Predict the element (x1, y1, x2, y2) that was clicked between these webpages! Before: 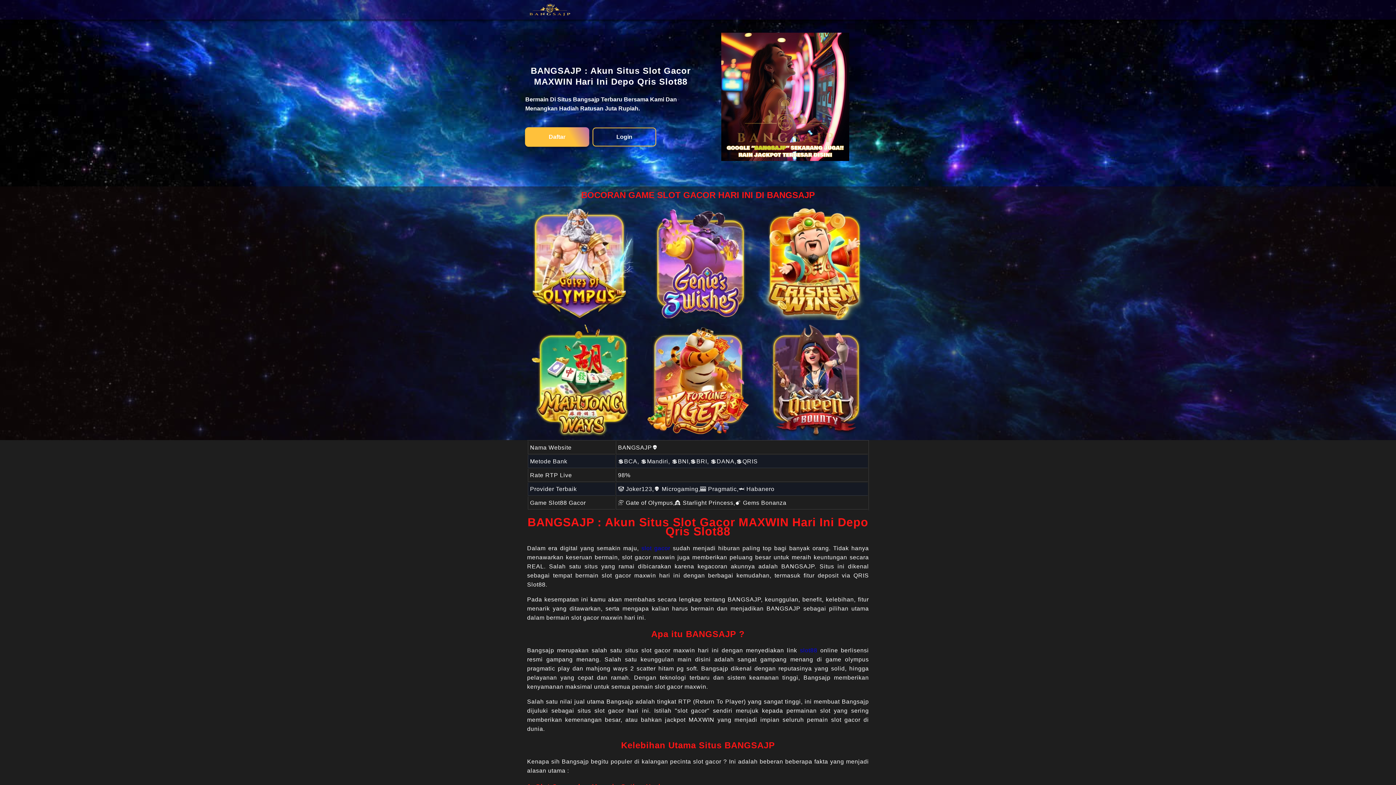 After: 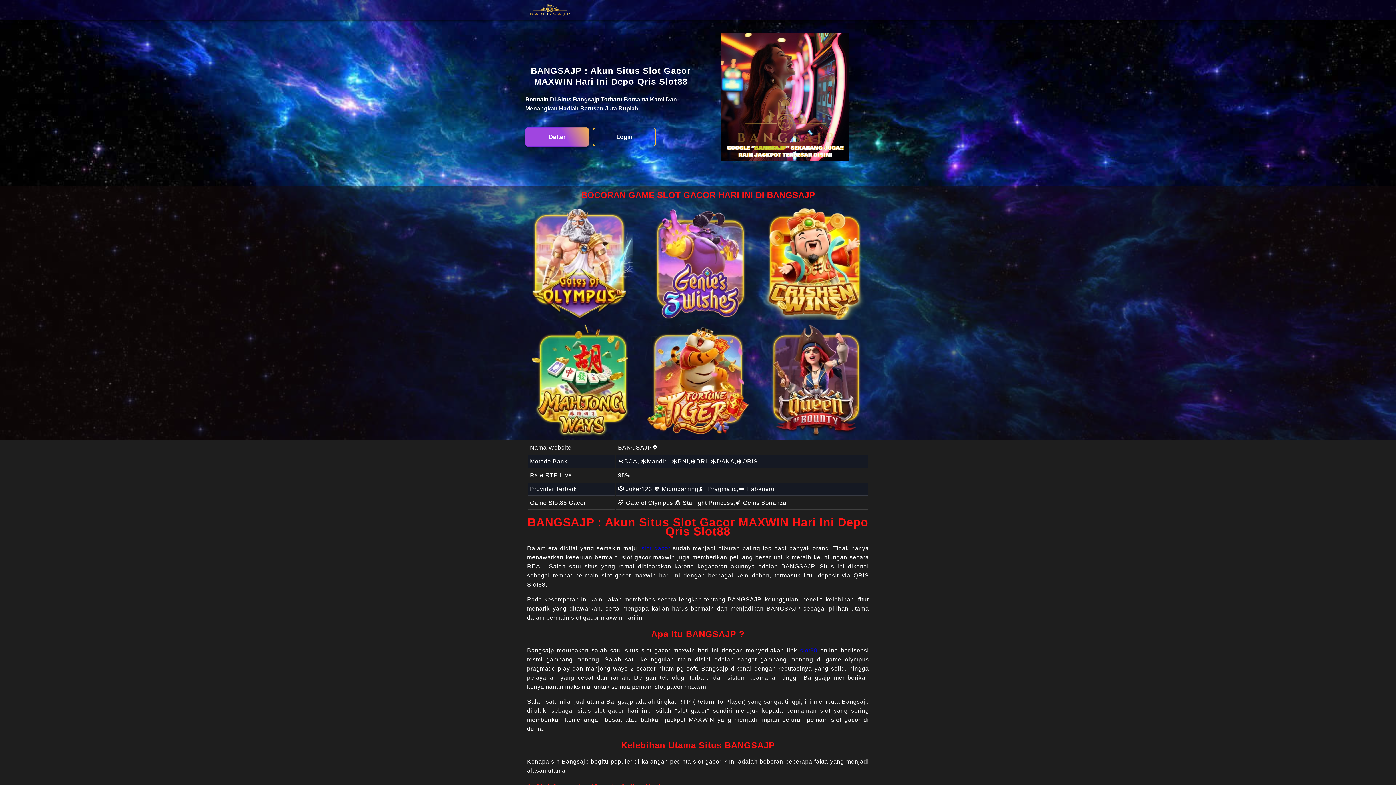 Action: bbox: (521, 3, 577, 16)